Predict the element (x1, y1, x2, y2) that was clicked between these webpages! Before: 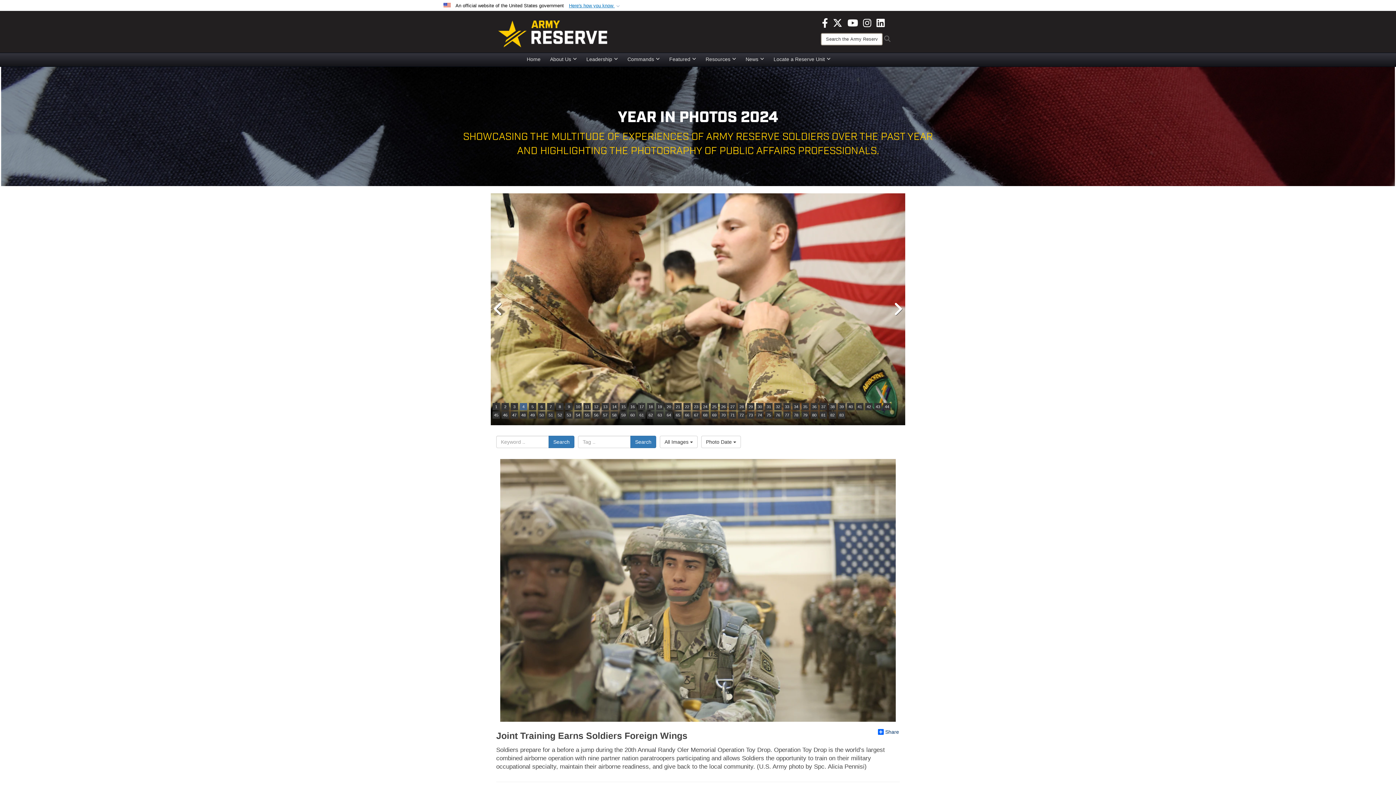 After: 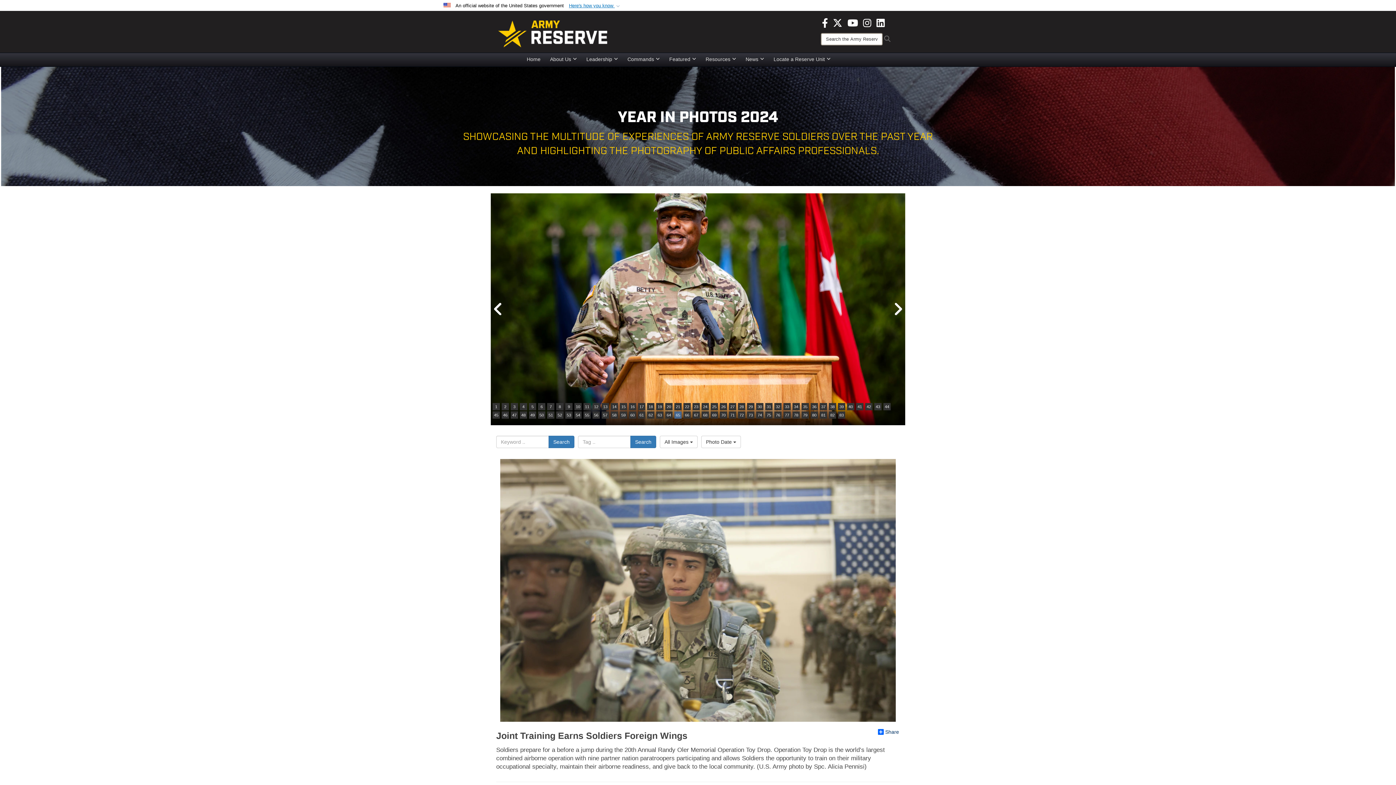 Action: bbox: (674, 411, 681, 418) label: 65